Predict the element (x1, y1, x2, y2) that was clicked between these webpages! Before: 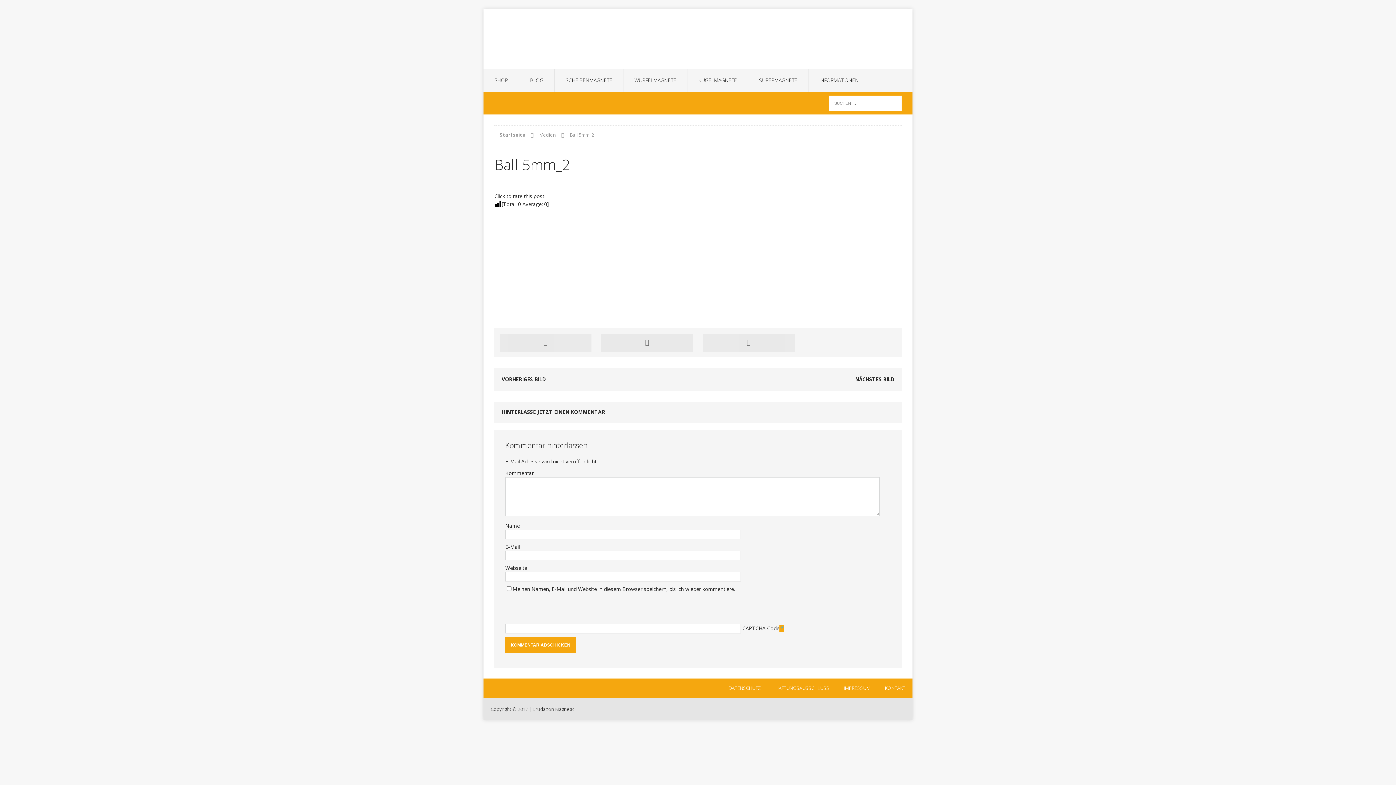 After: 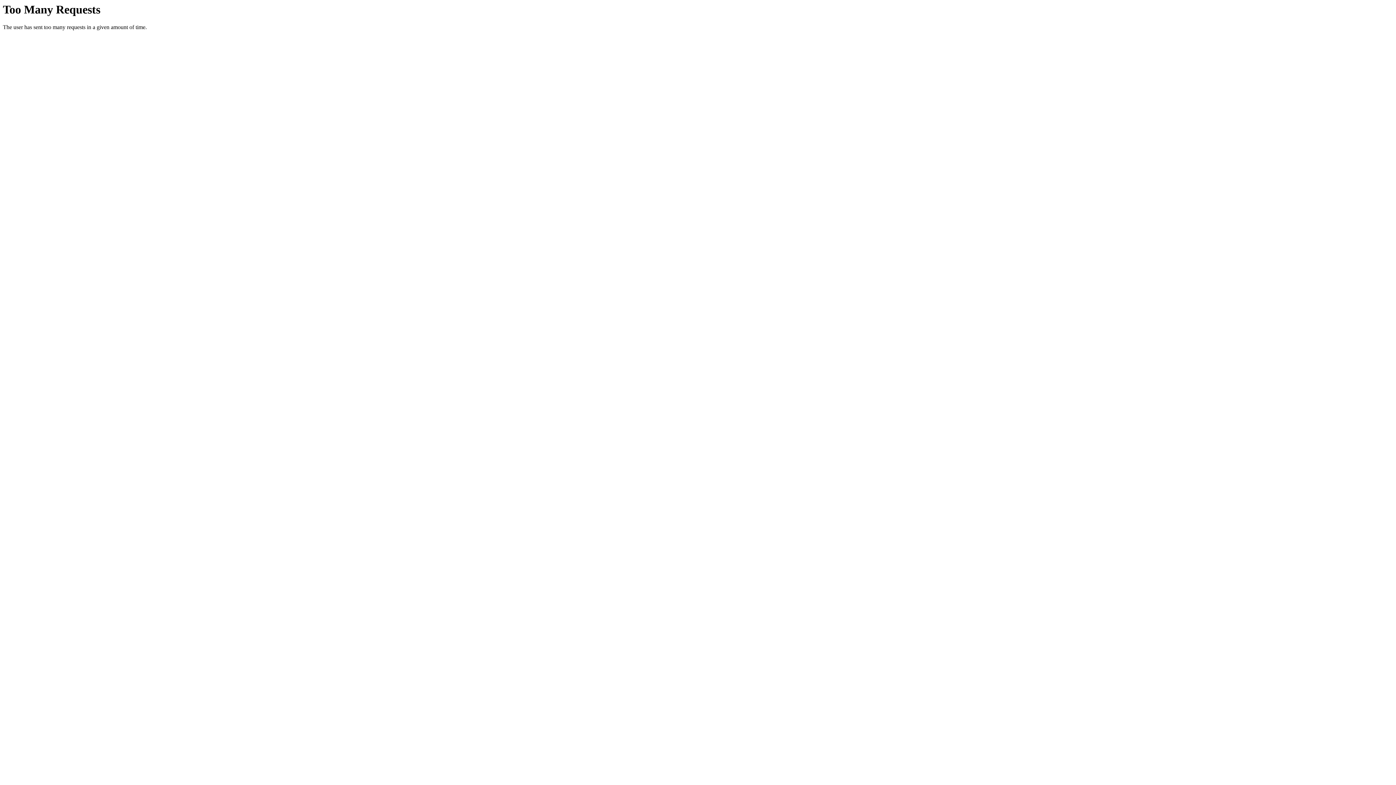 Action: bbox: (483, 9, 912, 69)